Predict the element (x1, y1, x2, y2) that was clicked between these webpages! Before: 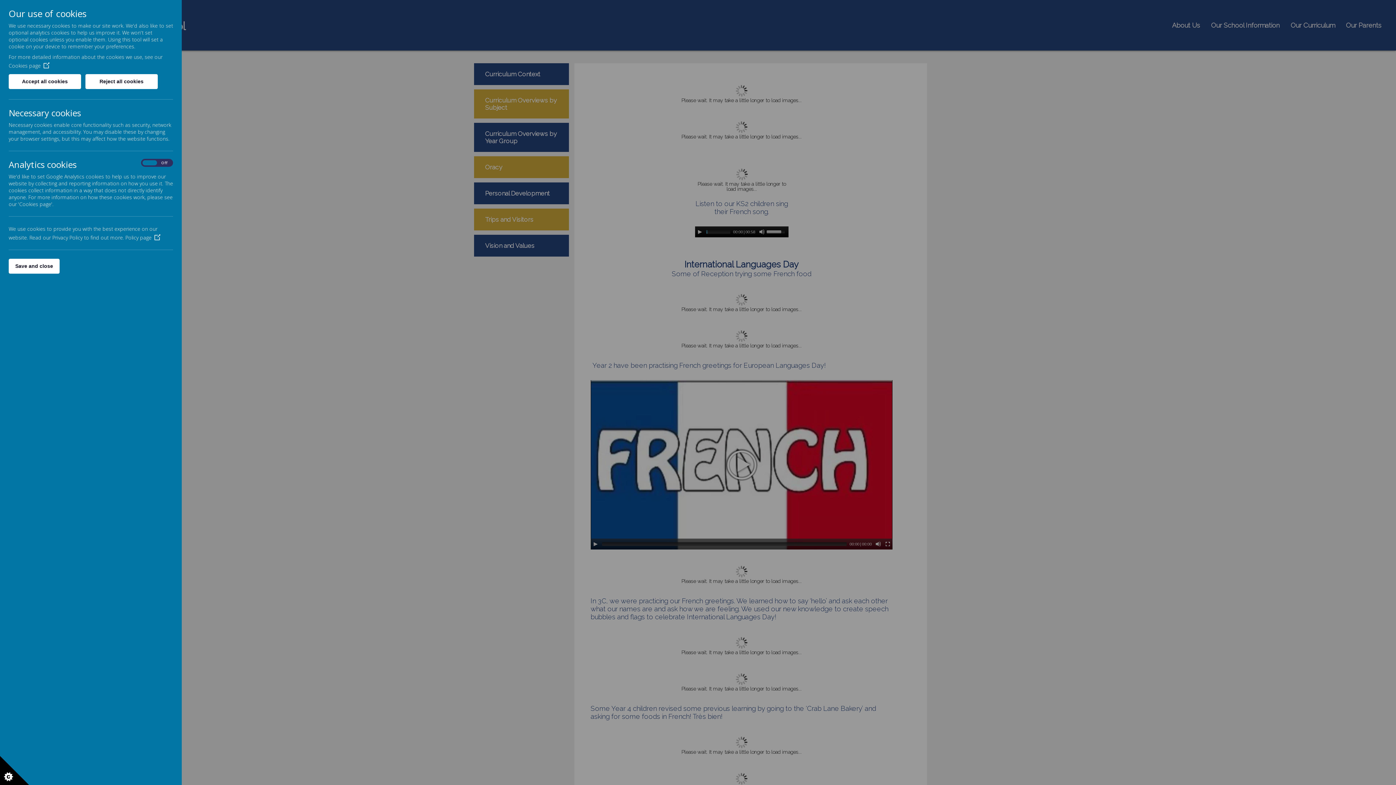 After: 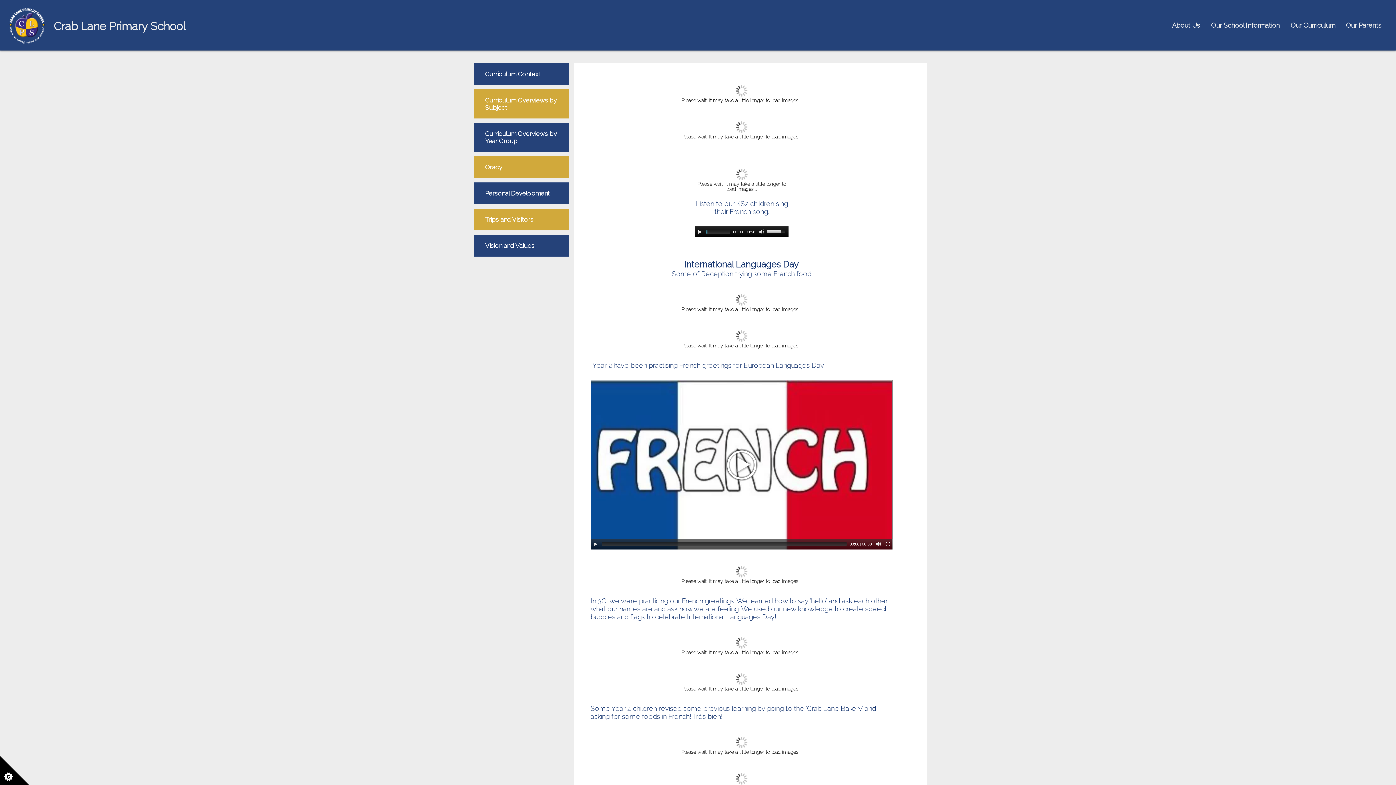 Action: bbox: (8, 258, 59, 273) label: Save and close